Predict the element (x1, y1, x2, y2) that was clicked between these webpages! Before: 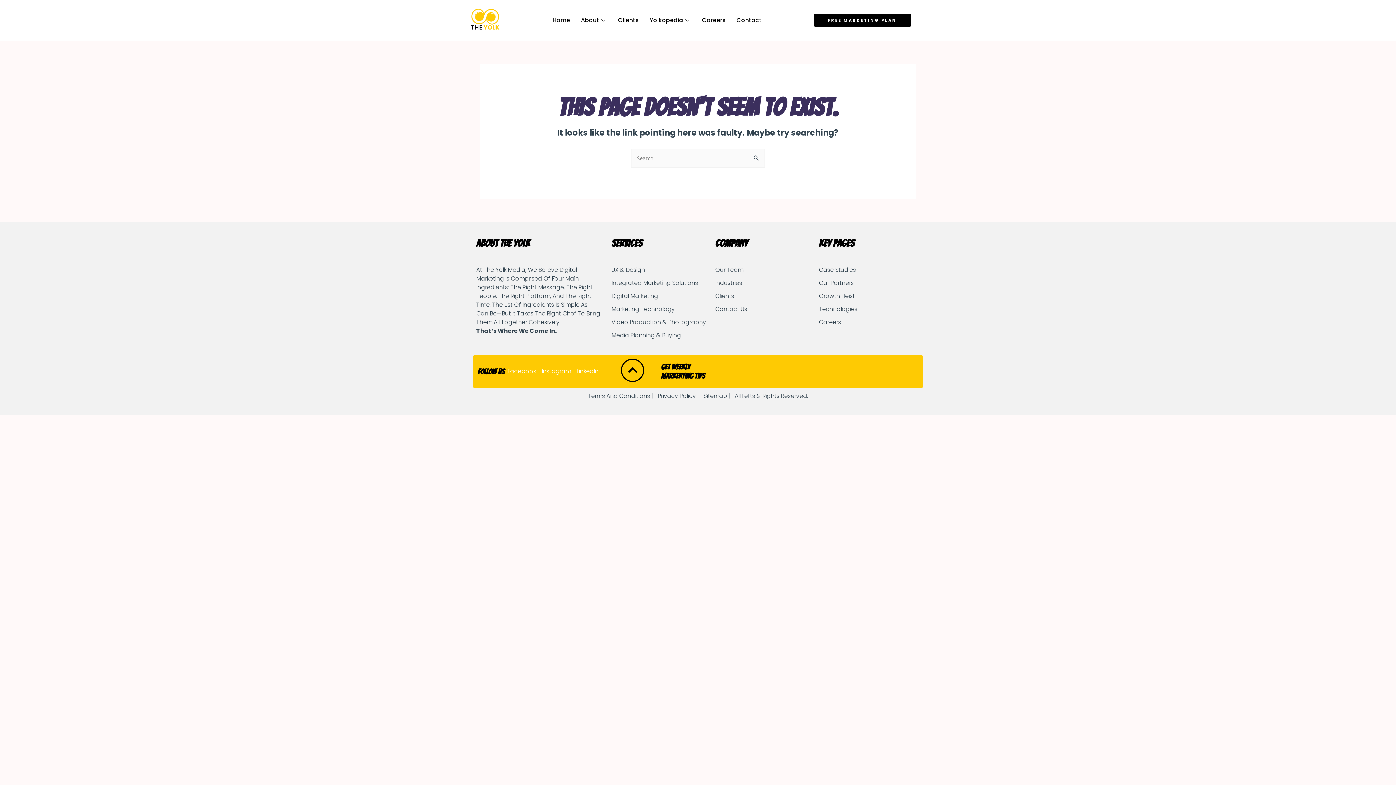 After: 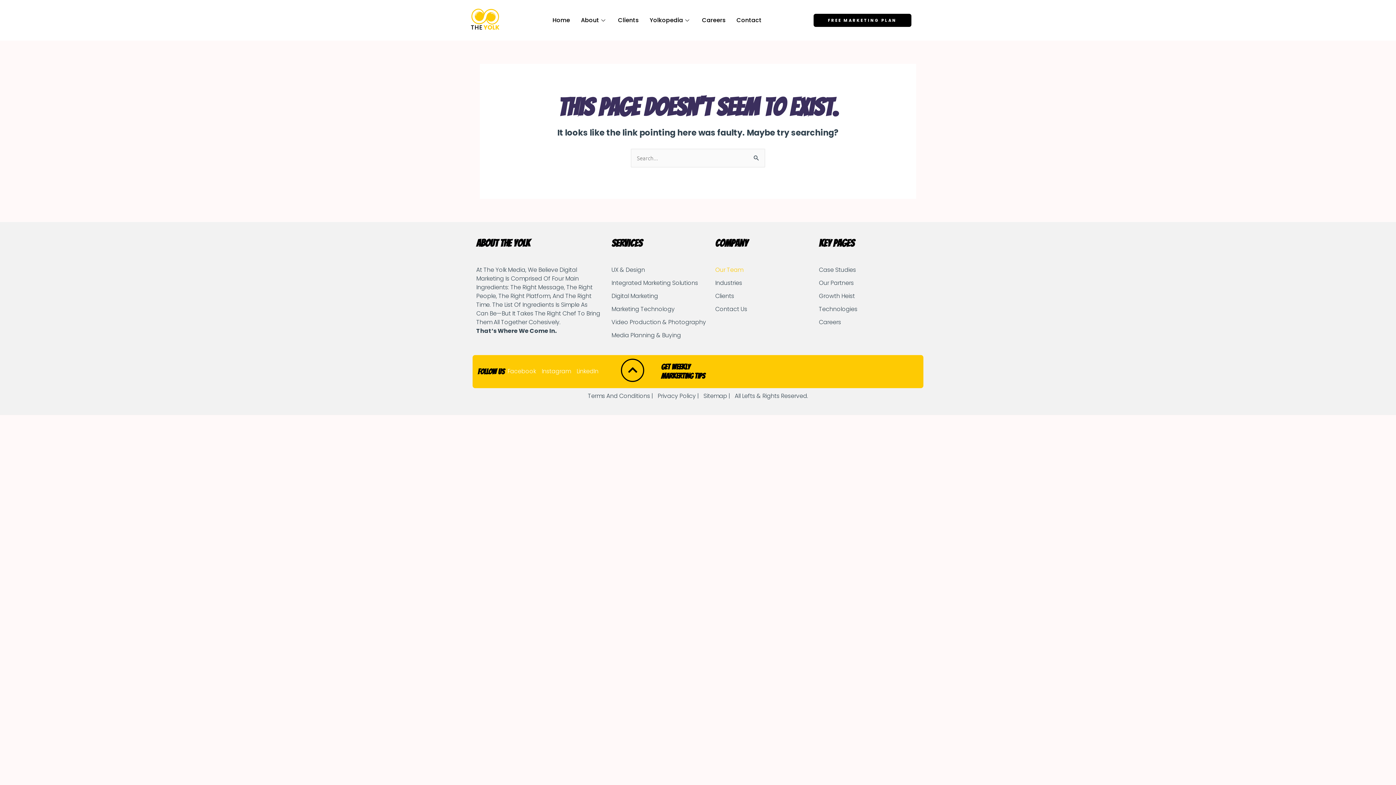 Action: label: Our Team bbox: (715, 265, 811, 274)